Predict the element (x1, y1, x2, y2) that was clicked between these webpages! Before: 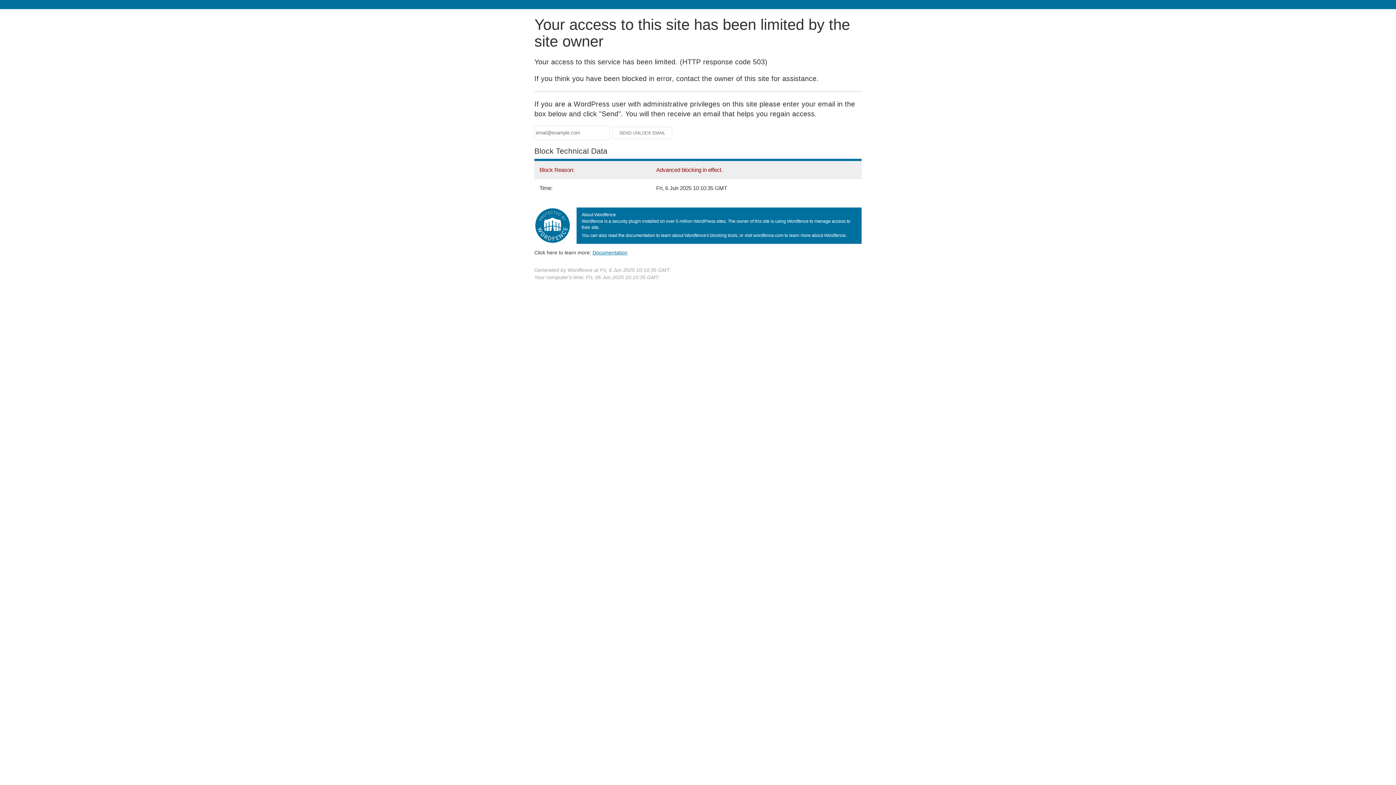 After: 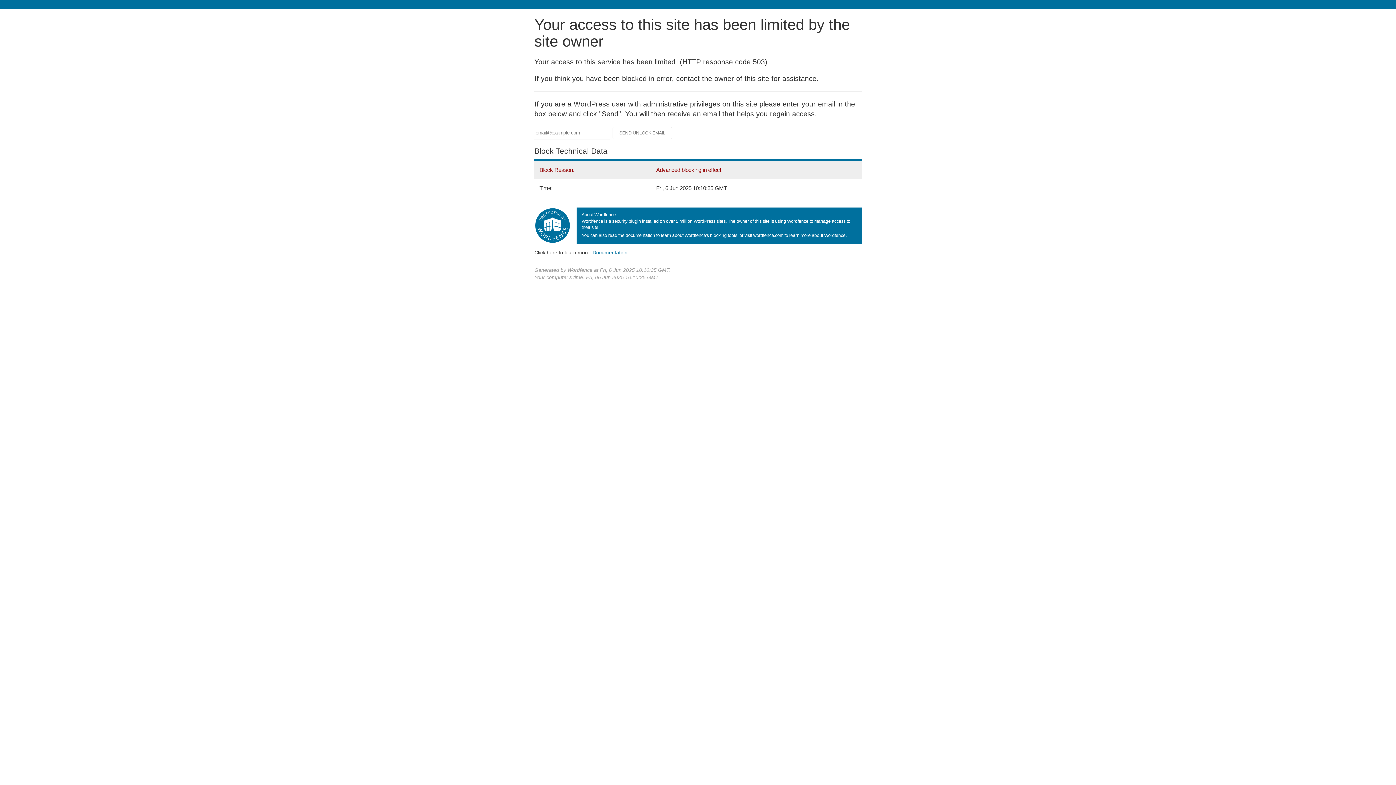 Action: label: Documentation
(opens in new tab) bbox: (592, 249, 627, 255)